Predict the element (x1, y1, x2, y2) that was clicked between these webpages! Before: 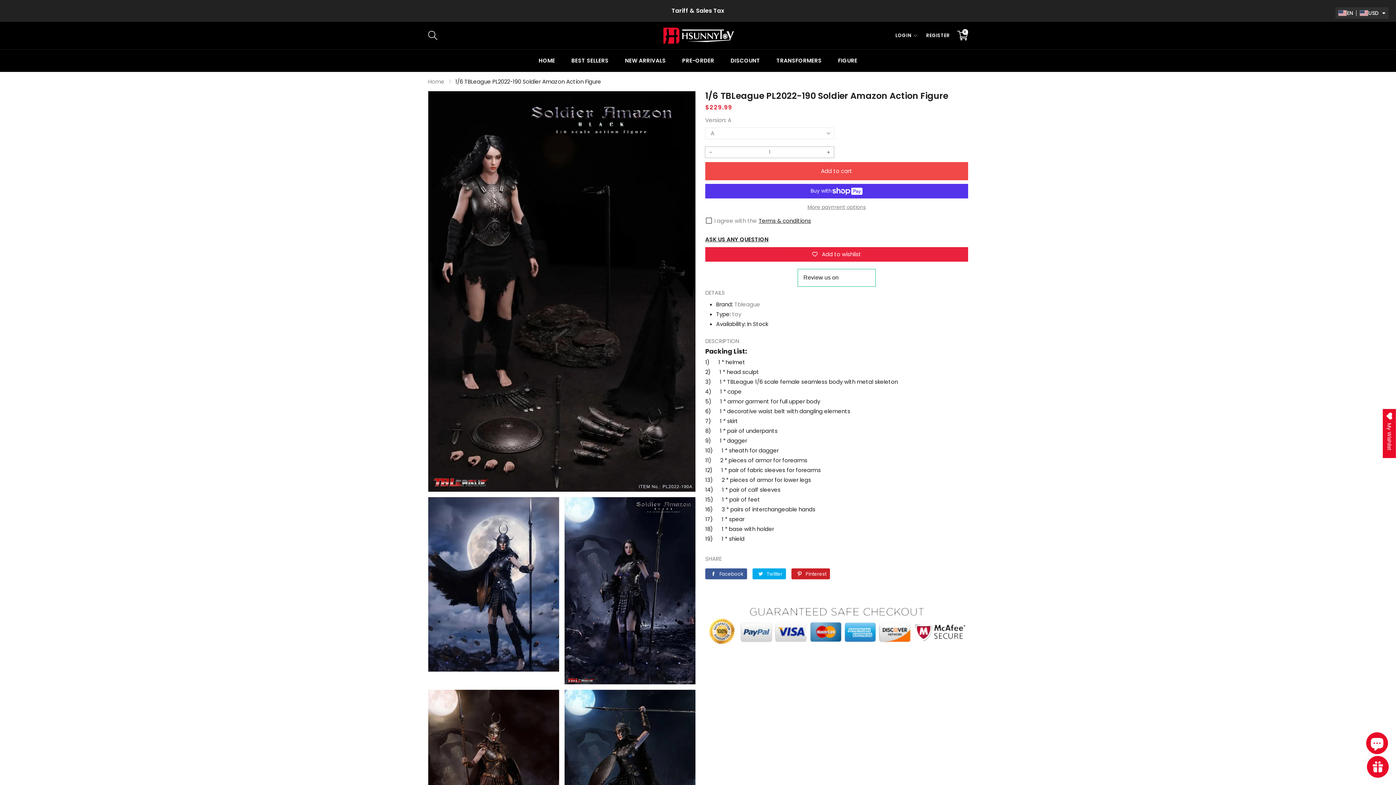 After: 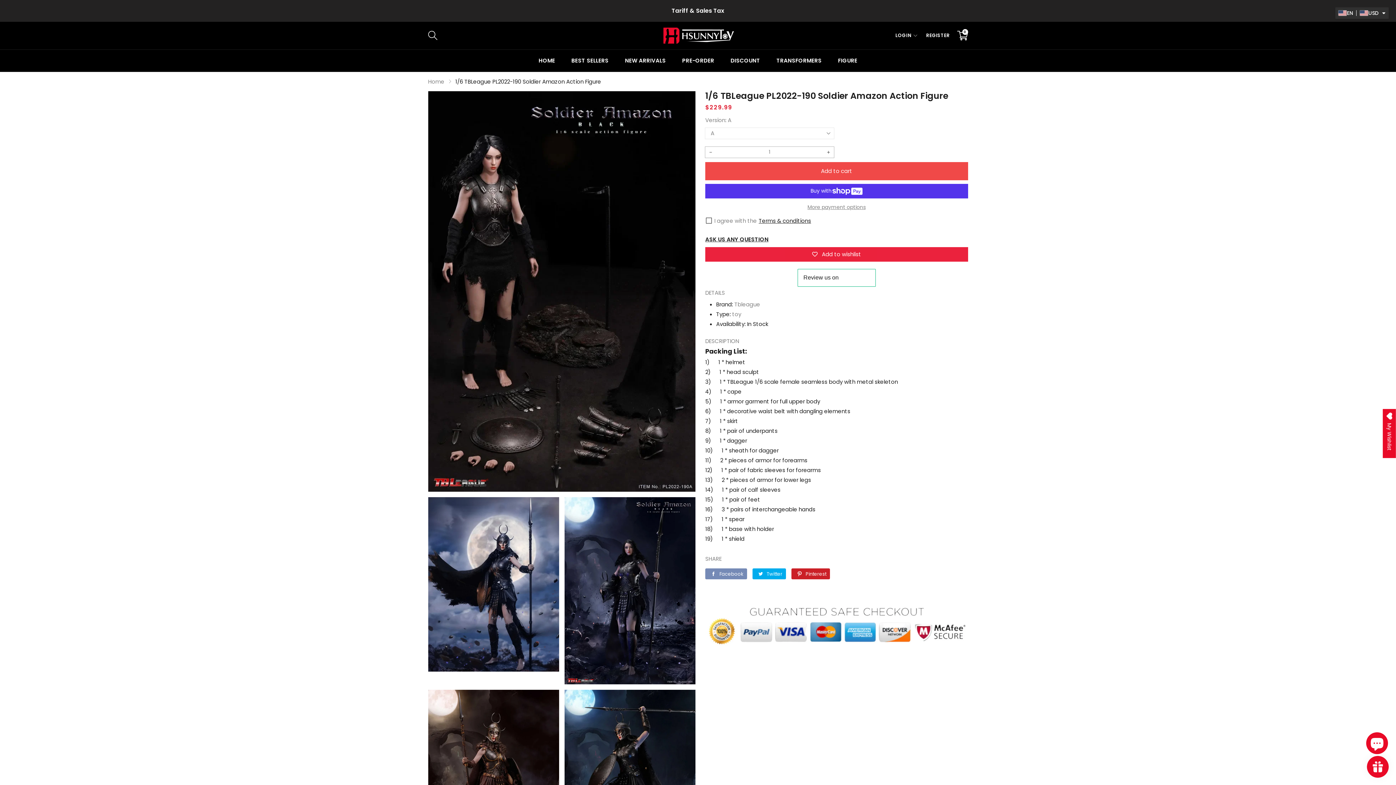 Action: bbox: (705, 568, 747, 579) label:  Facebook
Facebook